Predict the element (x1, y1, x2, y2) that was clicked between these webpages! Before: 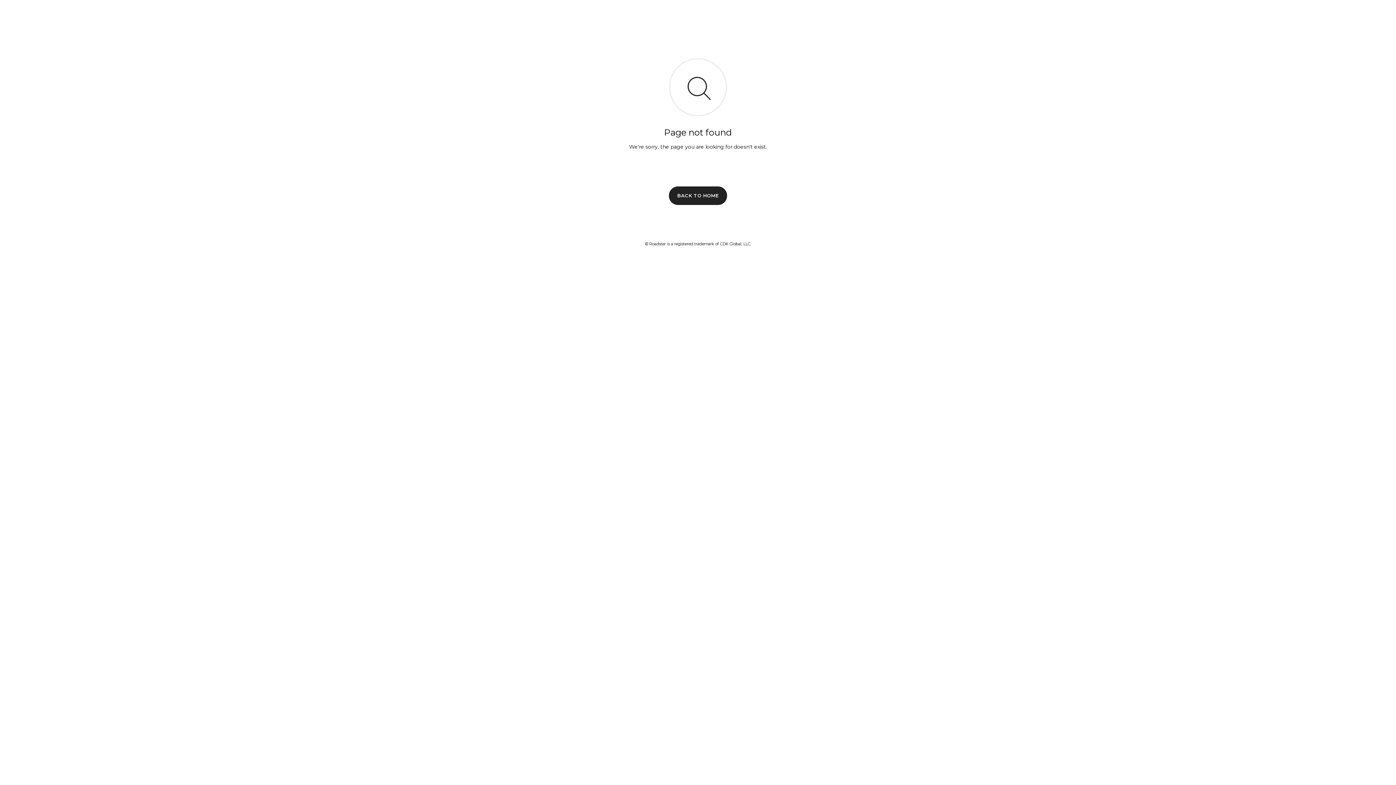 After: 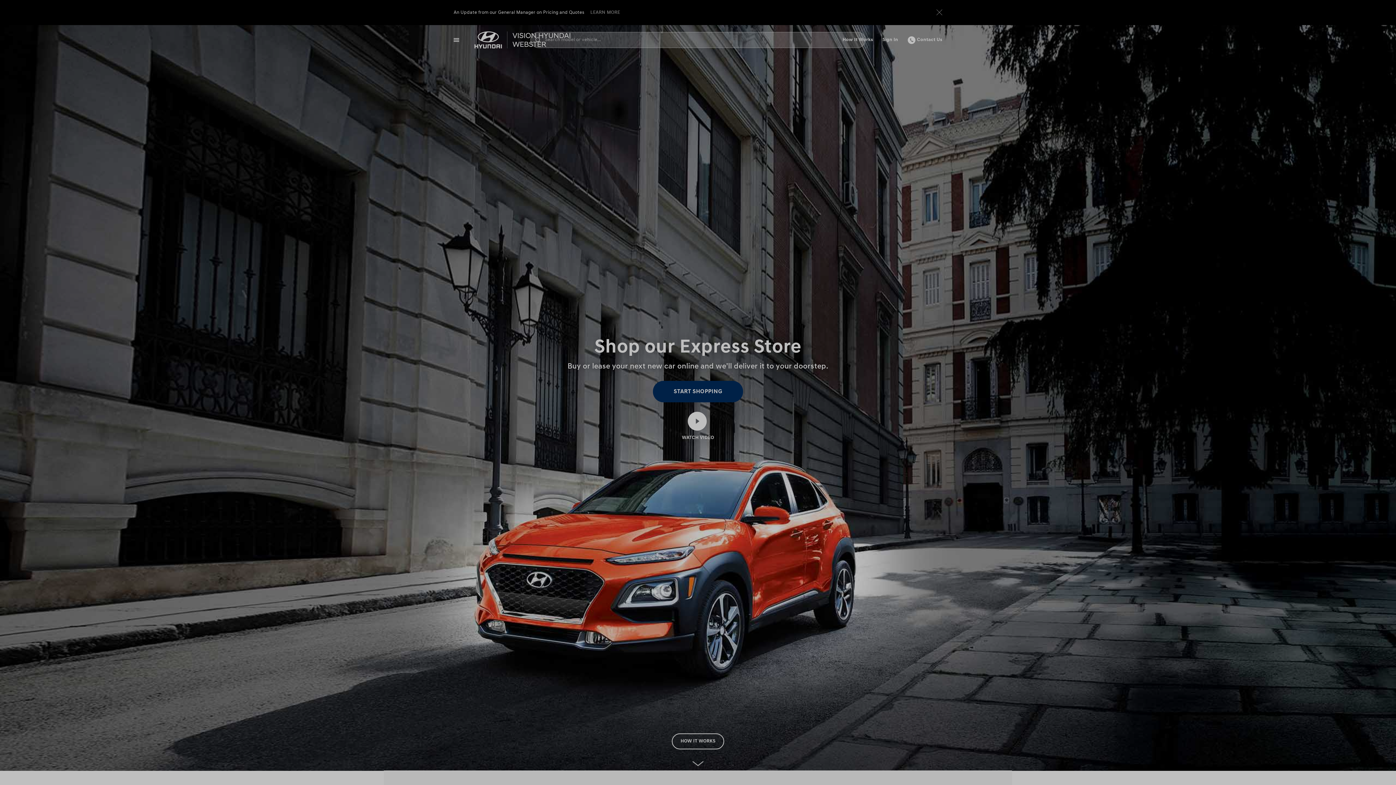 Action: bbox: (669, 186, 727, 204) label: BACK TO HOME